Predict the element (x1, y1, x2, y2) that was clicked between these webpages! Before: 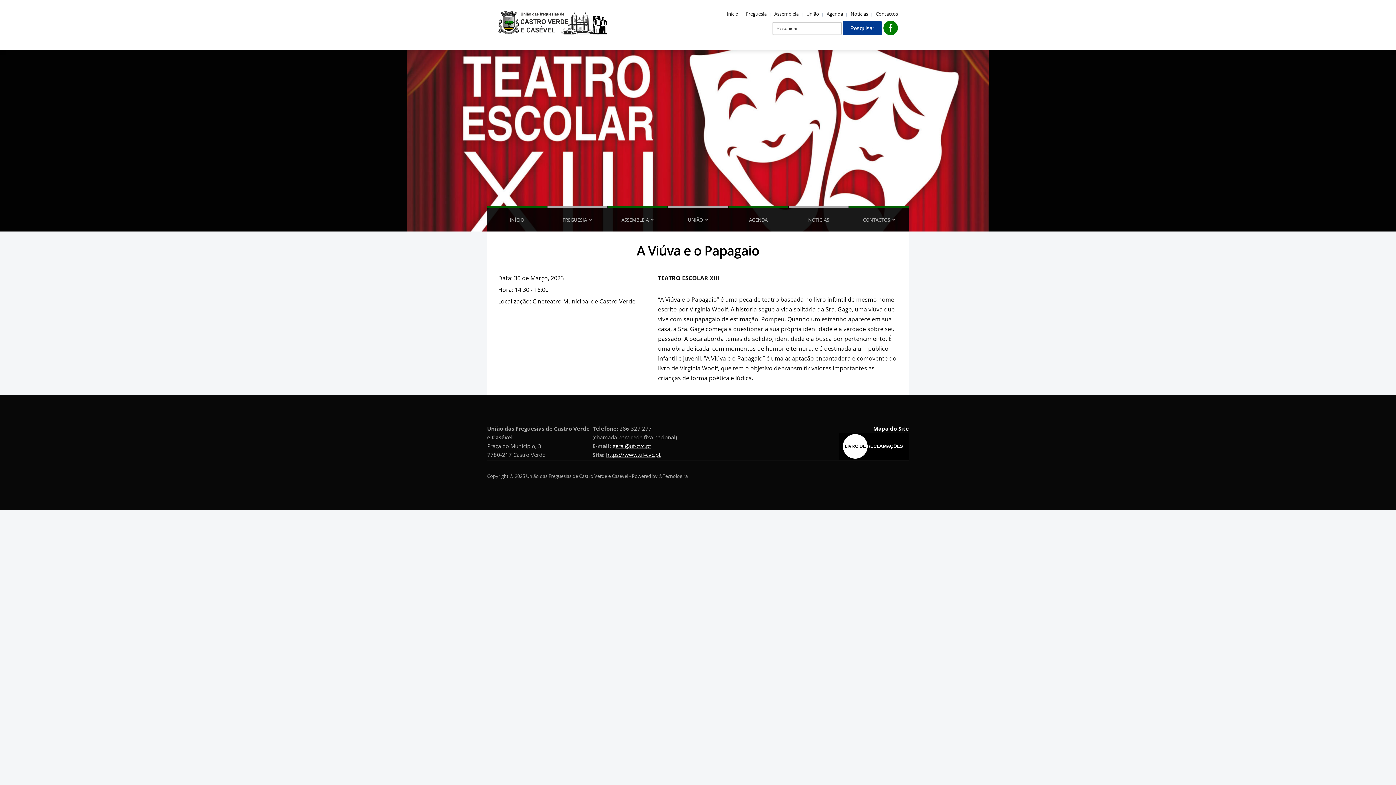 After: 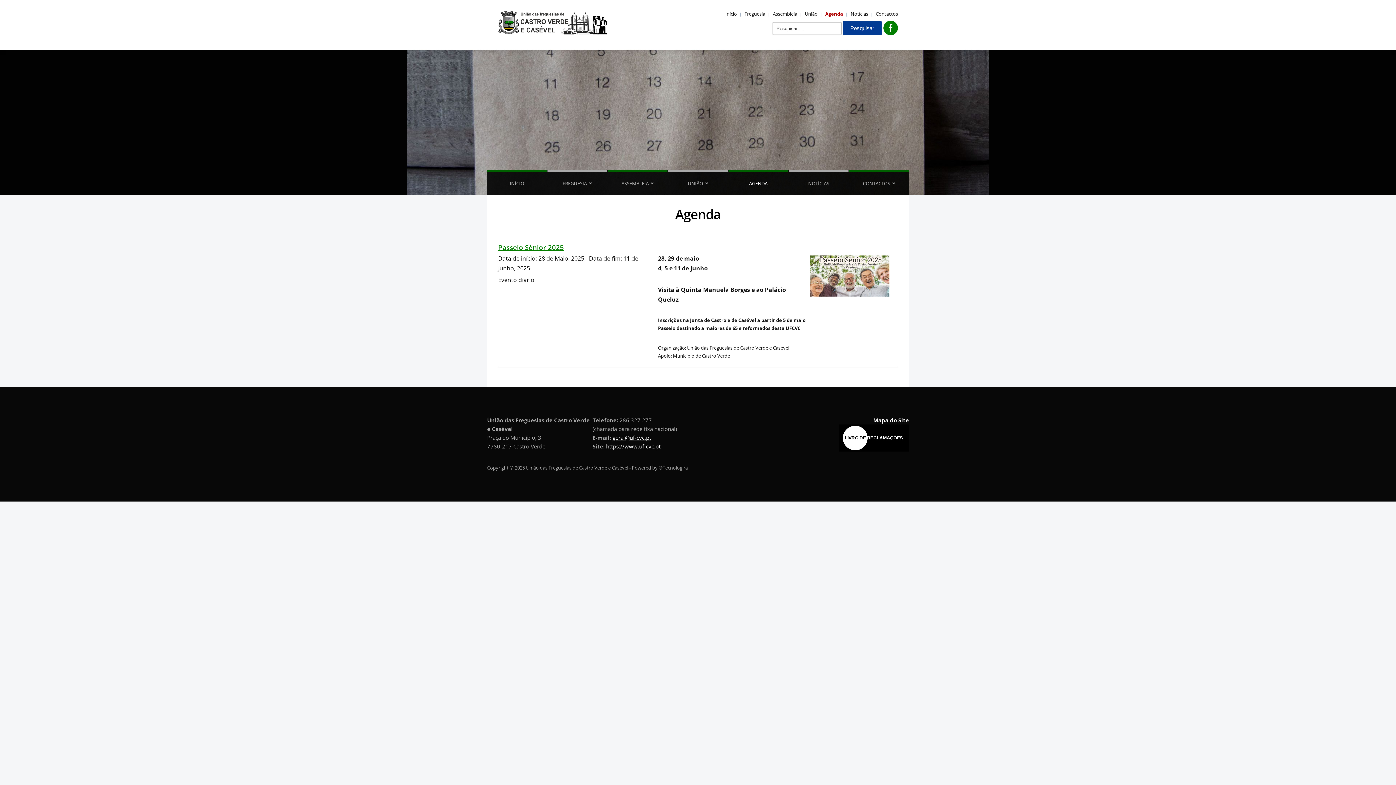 Action: label: Agenda bbox: (826, 10, 843, 17)